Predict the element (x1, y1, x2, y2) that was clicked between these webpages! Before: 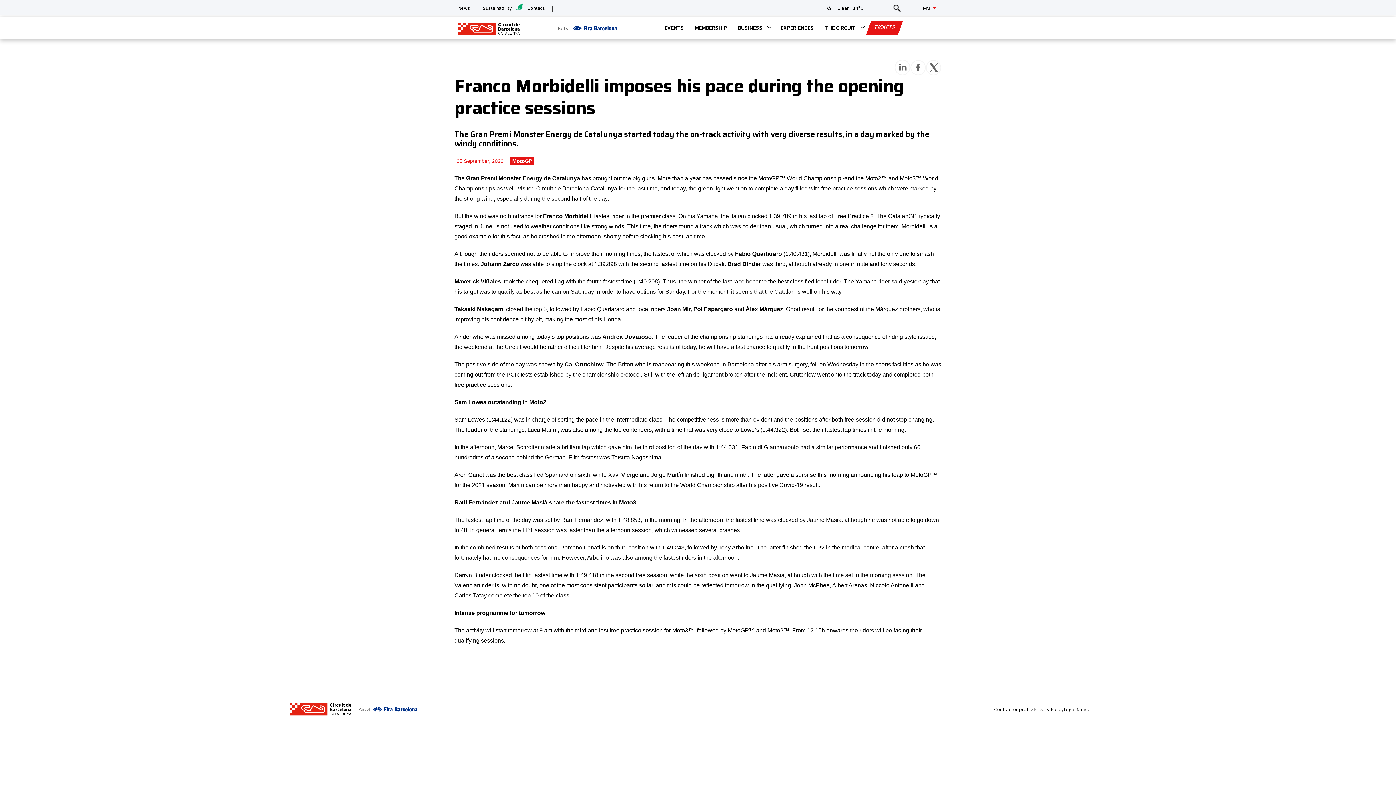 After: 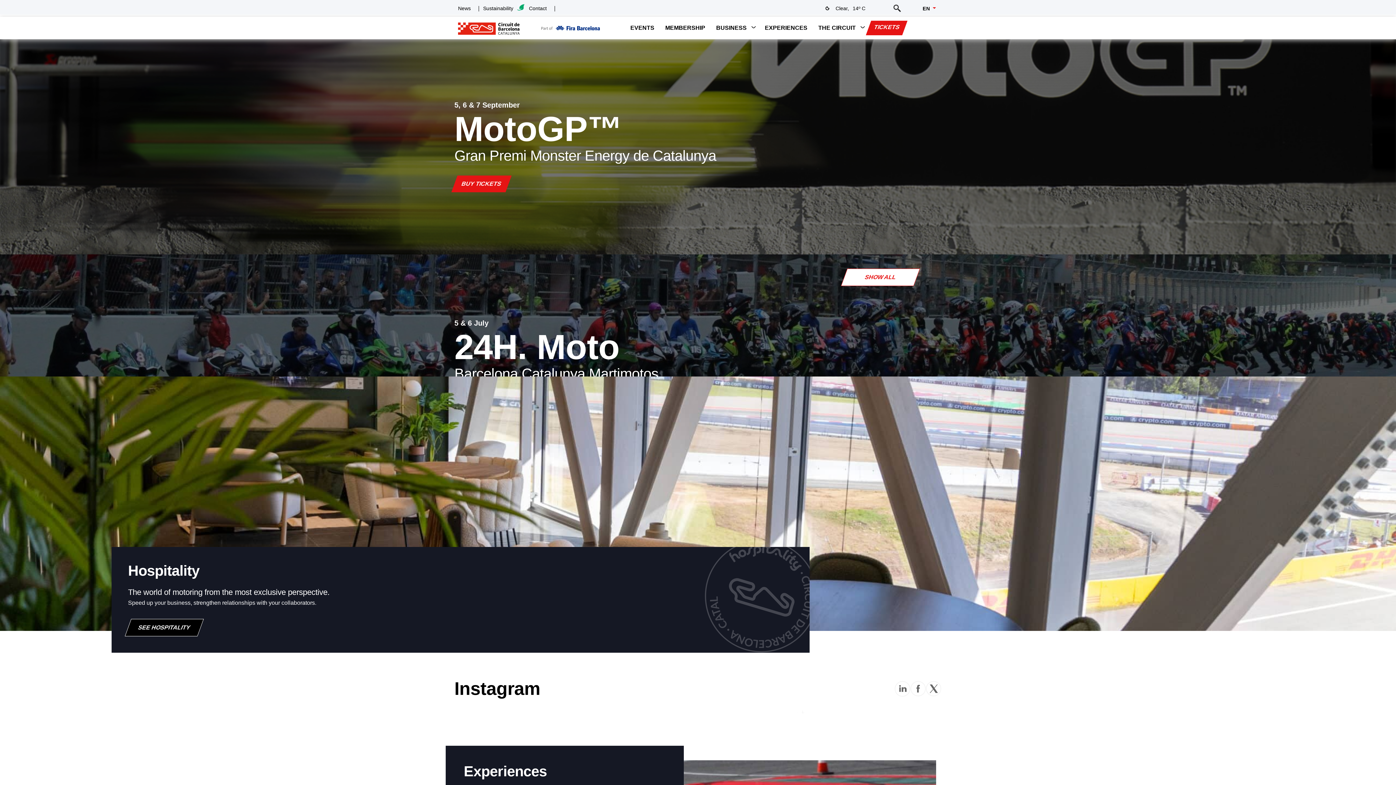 Action: bbox: (458, 20, 519, 35)